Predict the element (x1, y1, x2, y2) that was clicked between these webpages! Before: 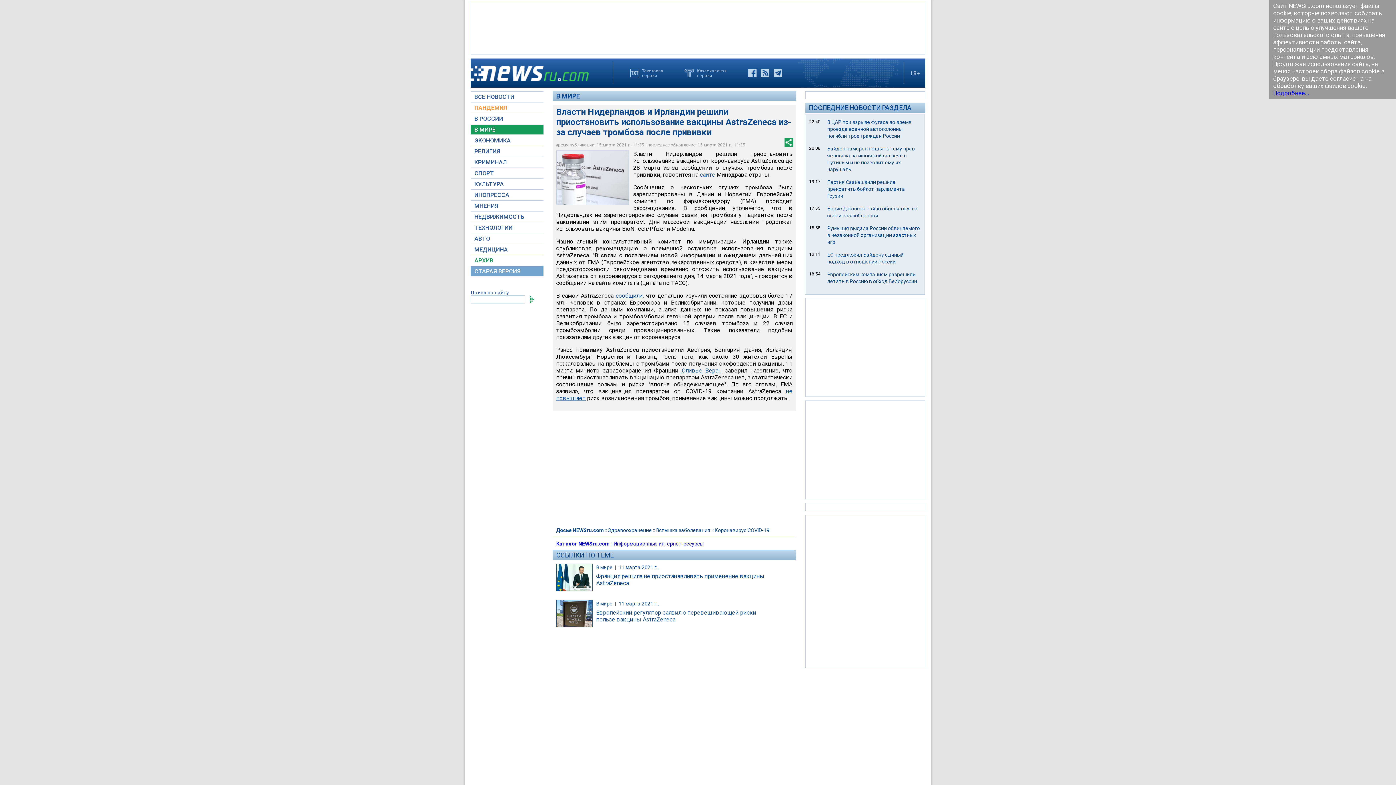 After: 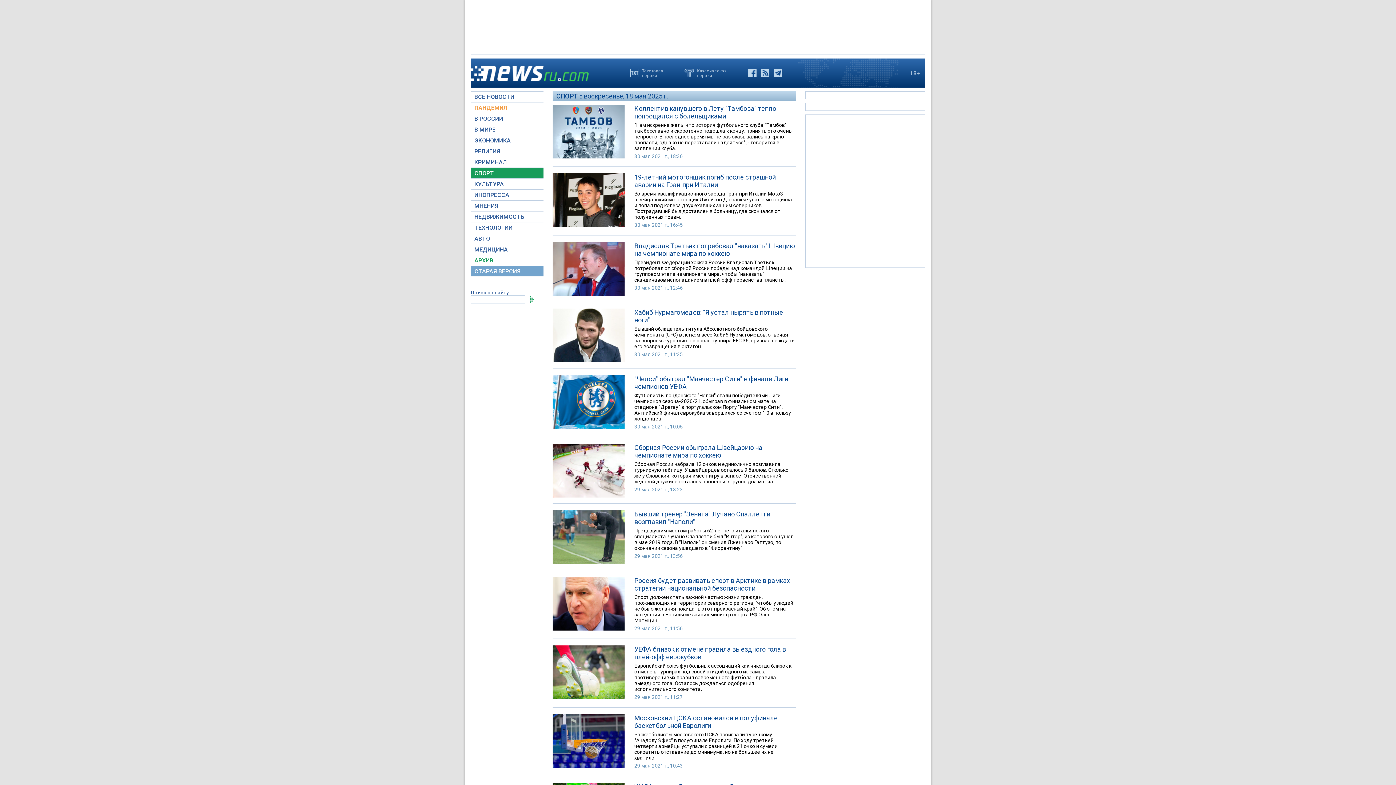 Action: bbox: (470, 168, 543, 178) label: СПОРТ